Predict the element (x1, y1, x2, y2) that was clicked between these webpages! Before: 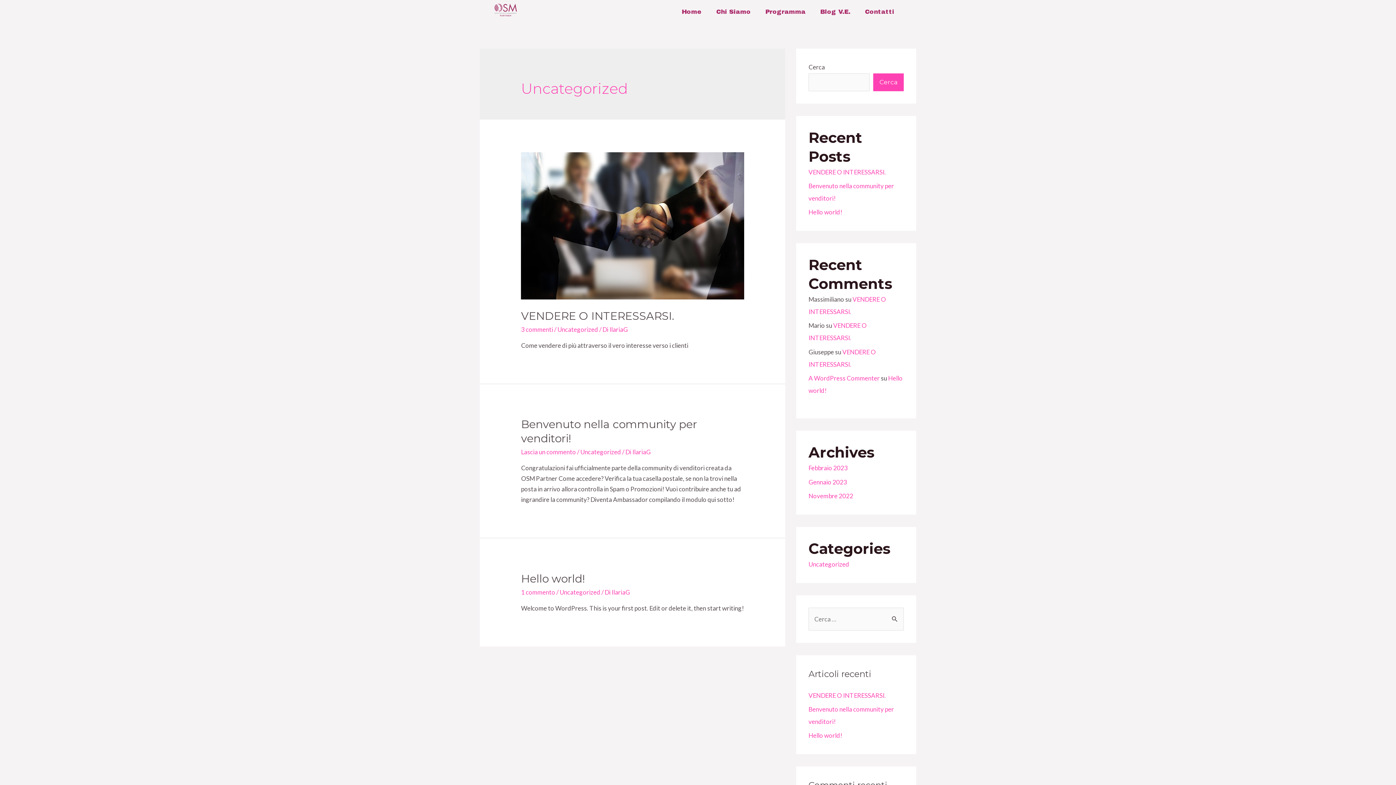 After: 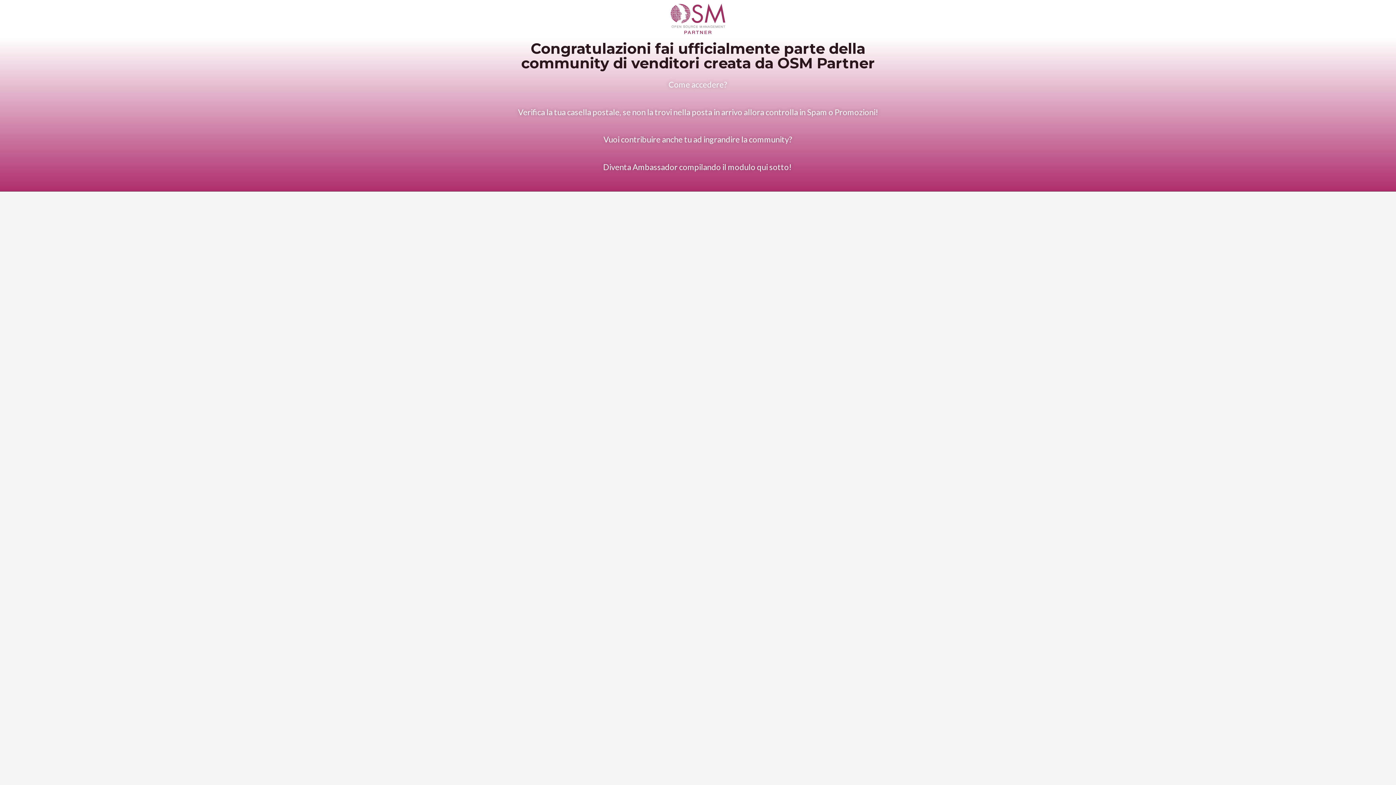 Action: bbox: (521, 448, 576, 456) label: Lascia un commento